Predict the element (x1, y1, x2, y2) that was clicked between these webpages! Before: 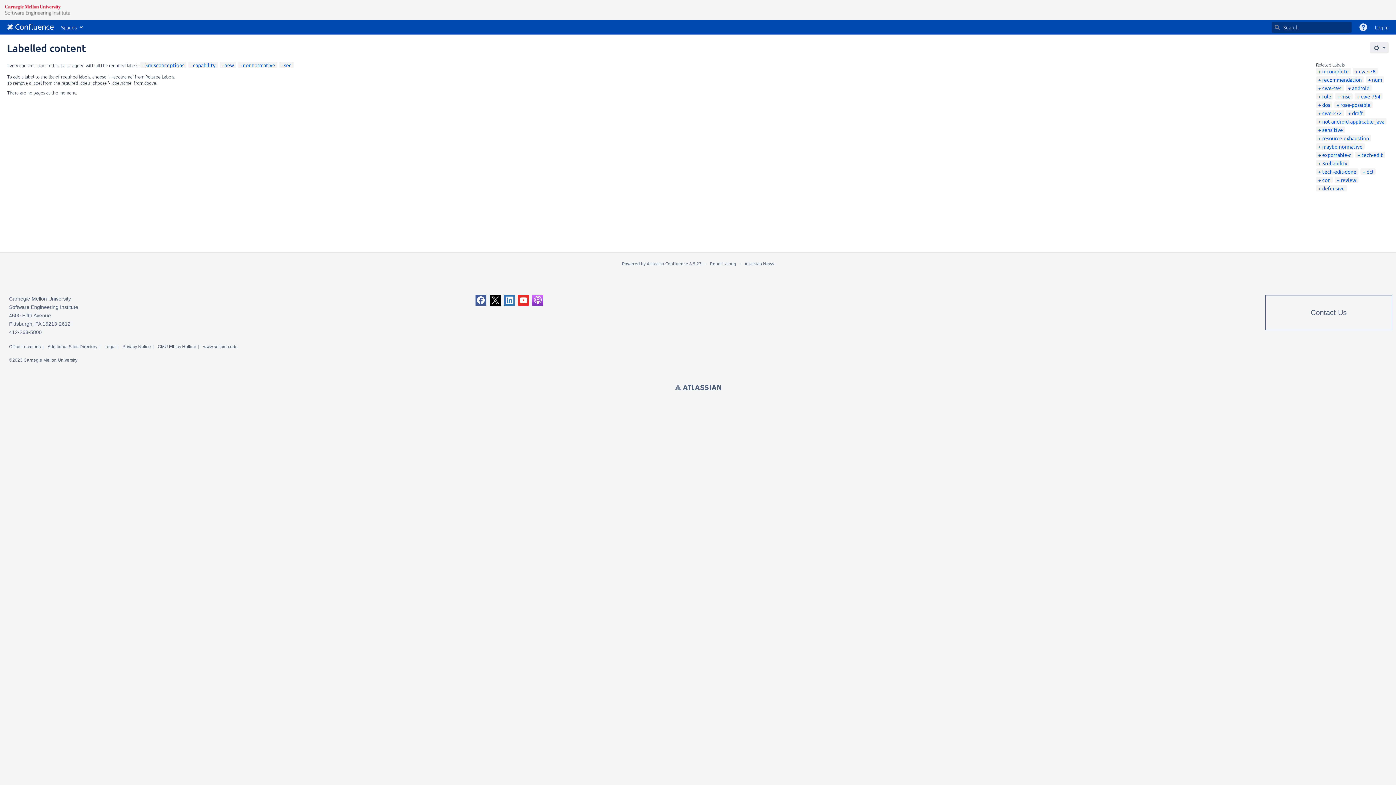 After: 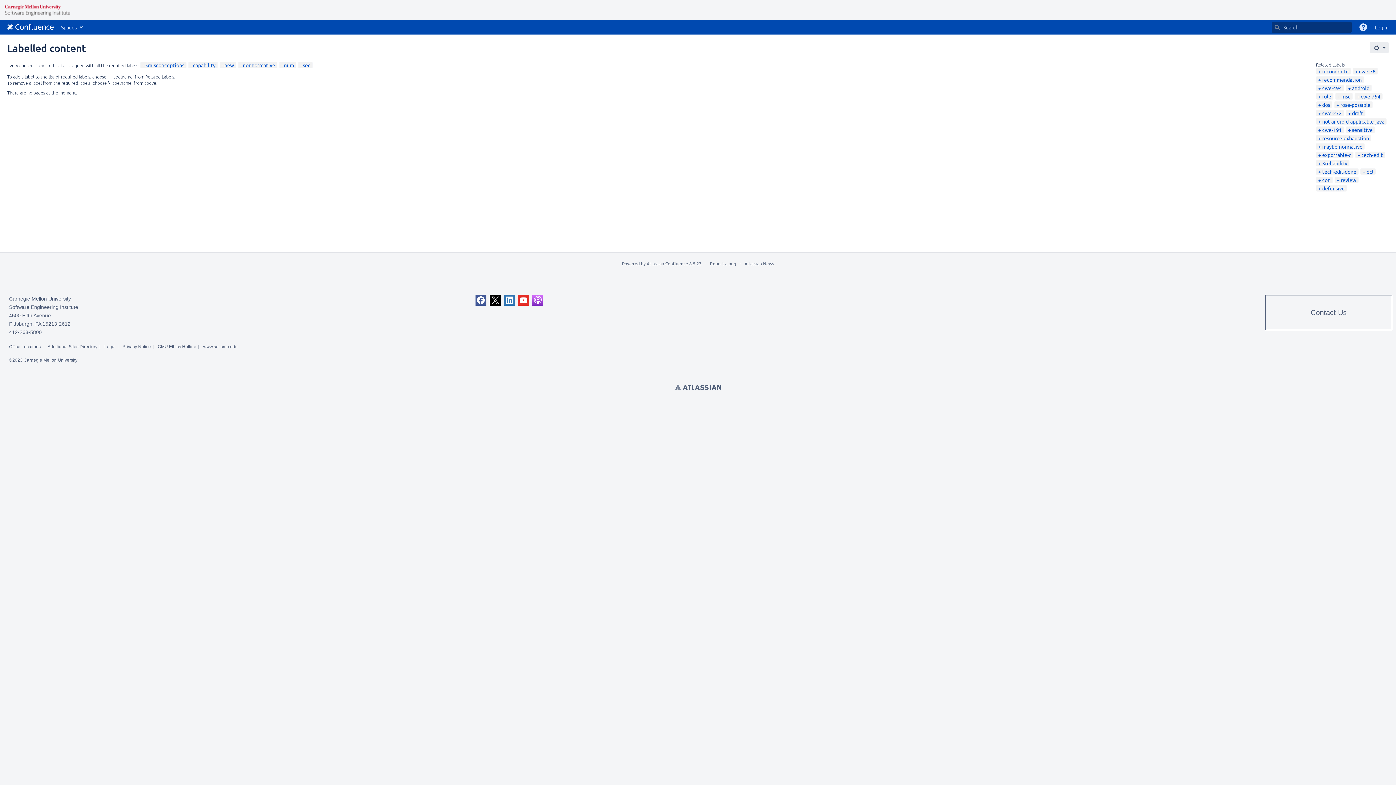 Action: label: num bbox: (1368, 76, 1382, 82)